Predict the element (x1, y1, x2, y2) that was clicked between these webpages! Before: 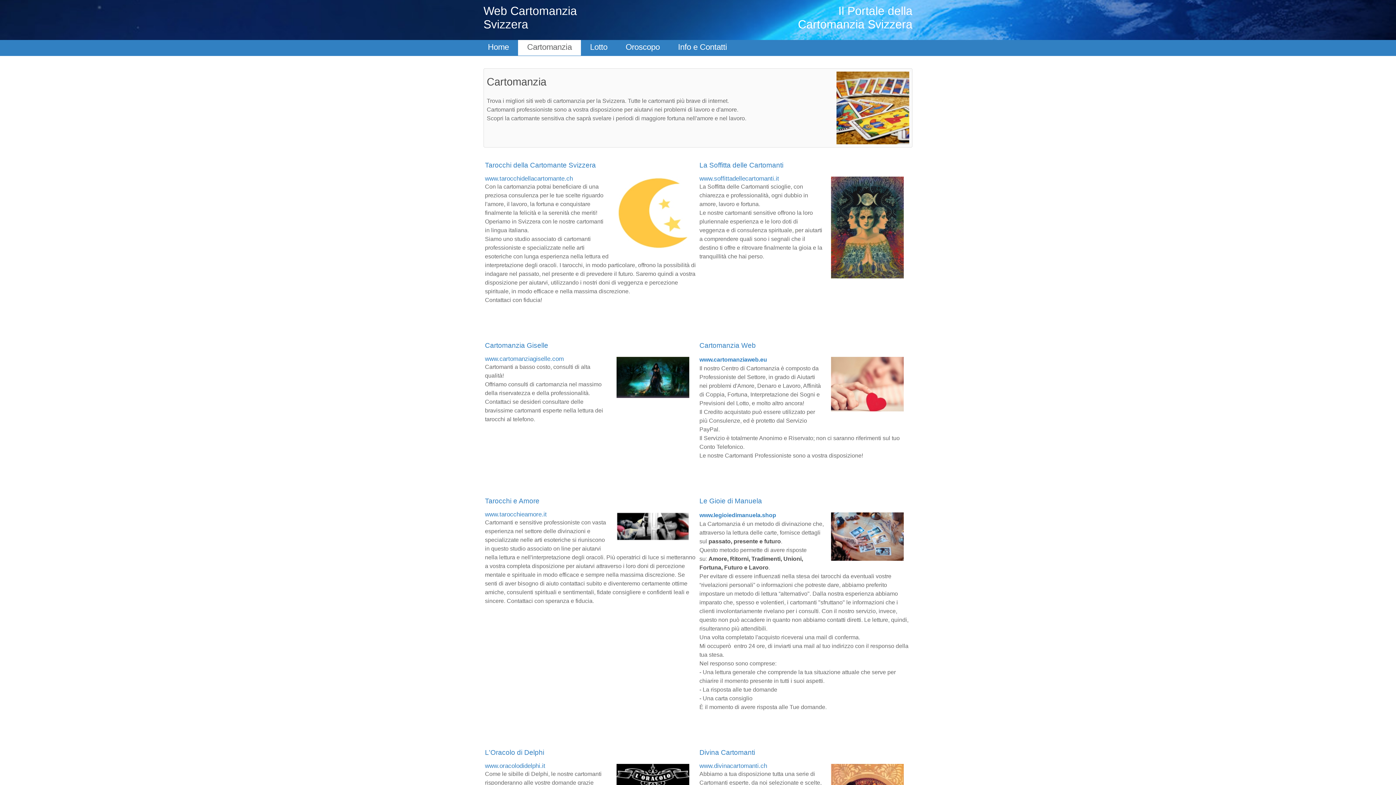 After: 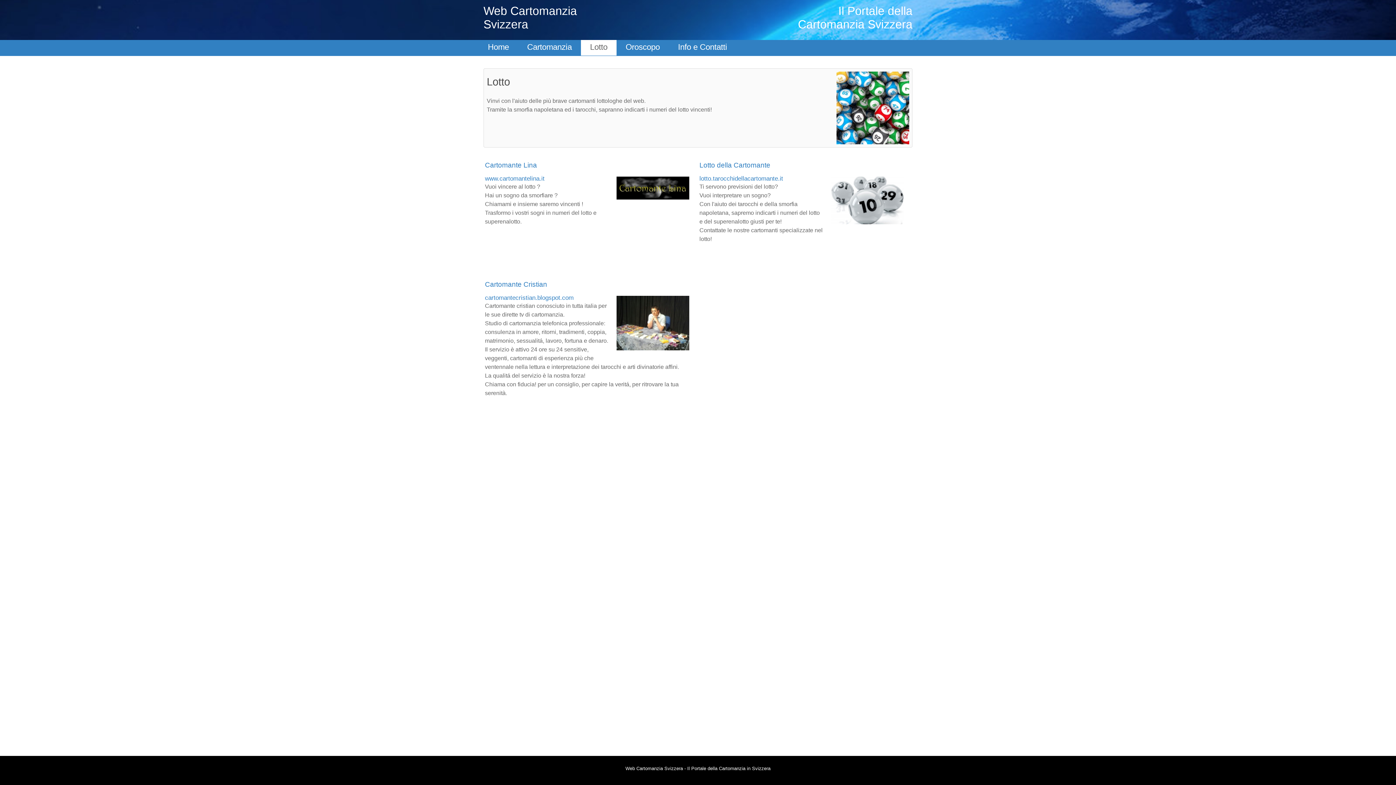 Action: bbox: (581, 38, 616, 55) label: Lotto